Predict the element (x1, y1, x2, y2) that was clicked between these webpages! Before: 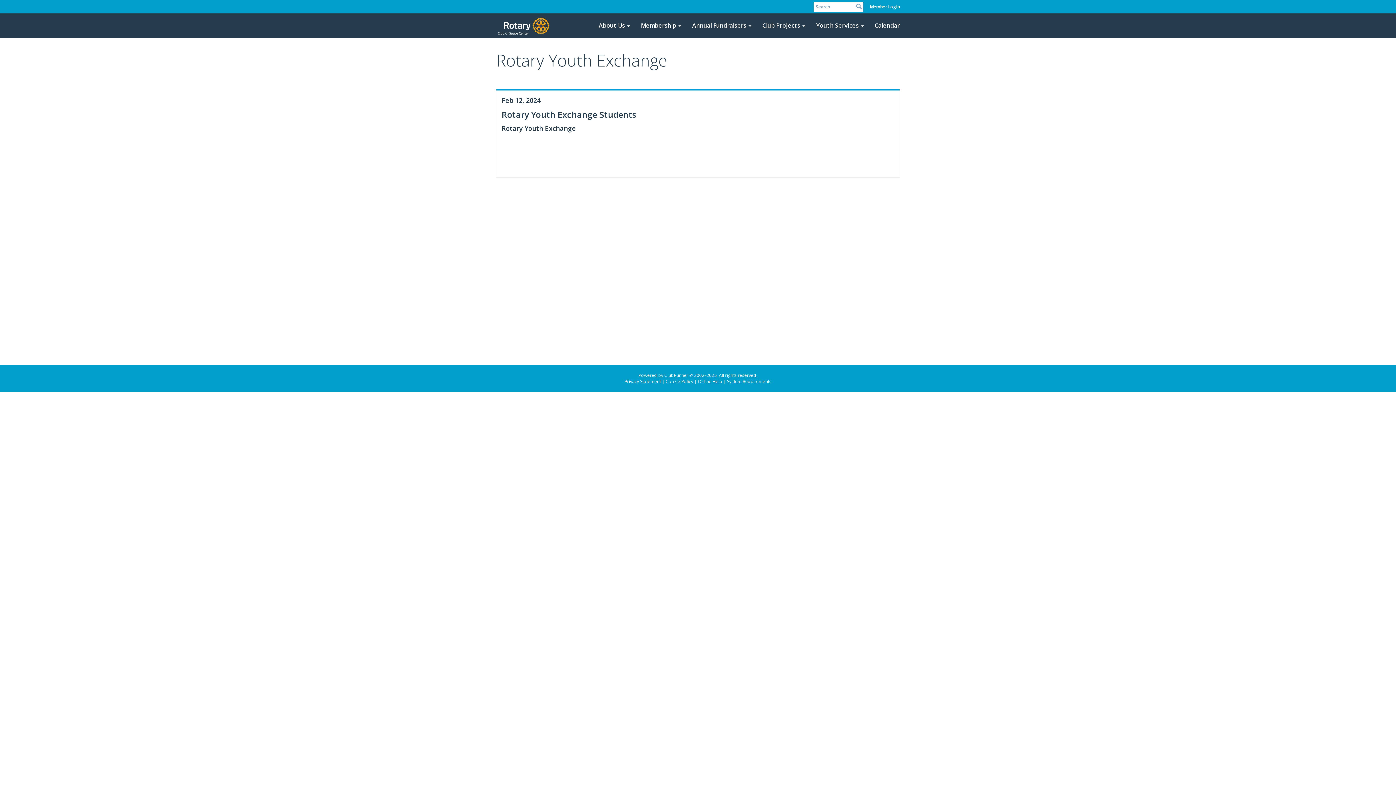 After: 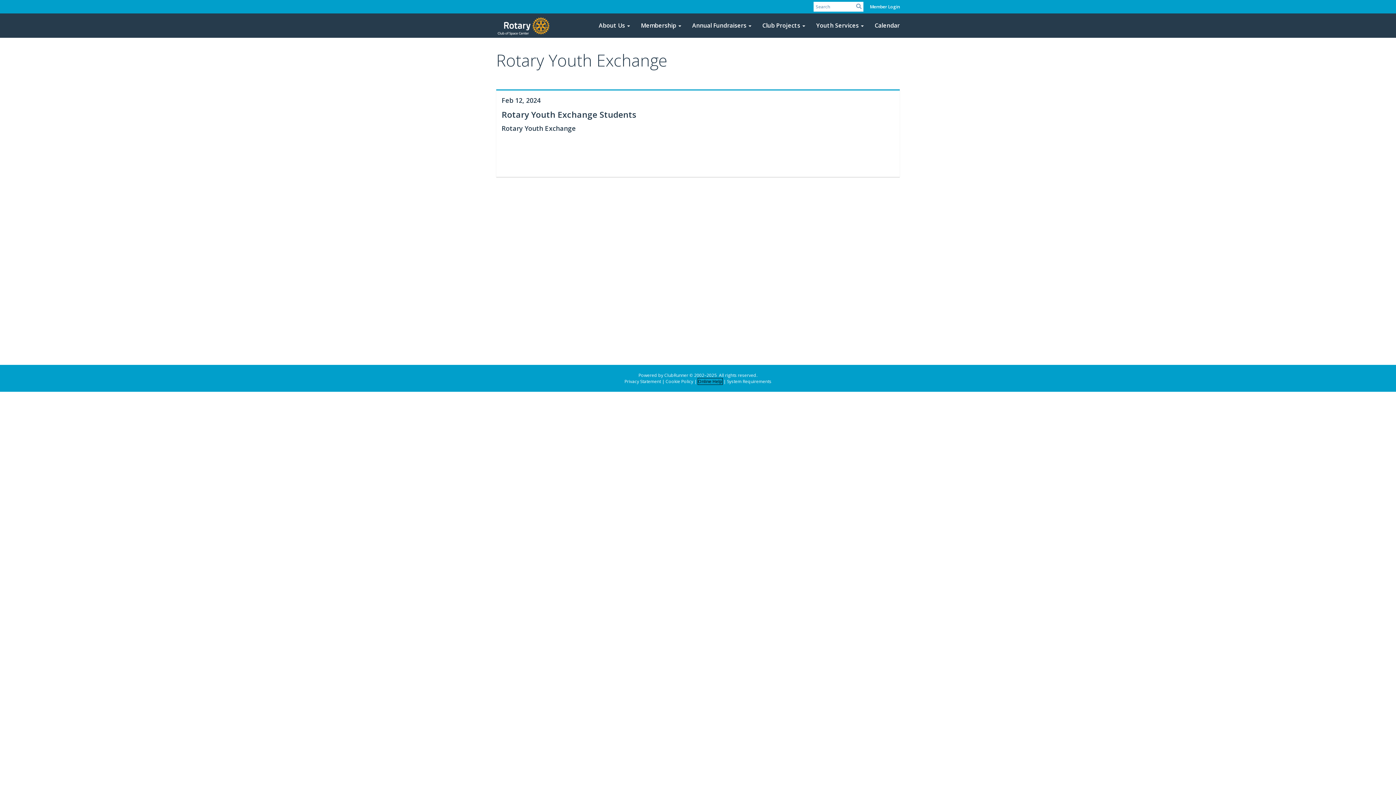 Action: label: Online Help bbox: (698, 378, 722, 384)